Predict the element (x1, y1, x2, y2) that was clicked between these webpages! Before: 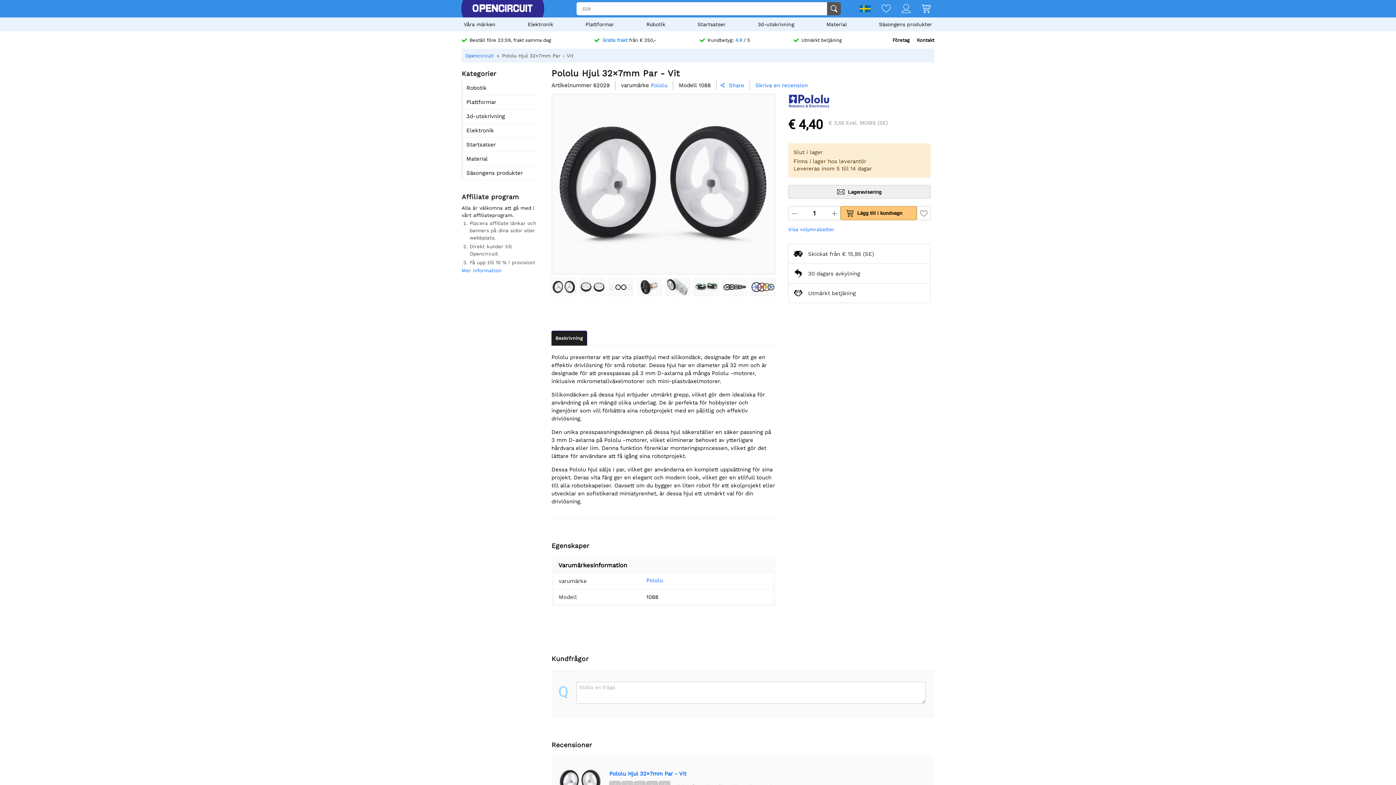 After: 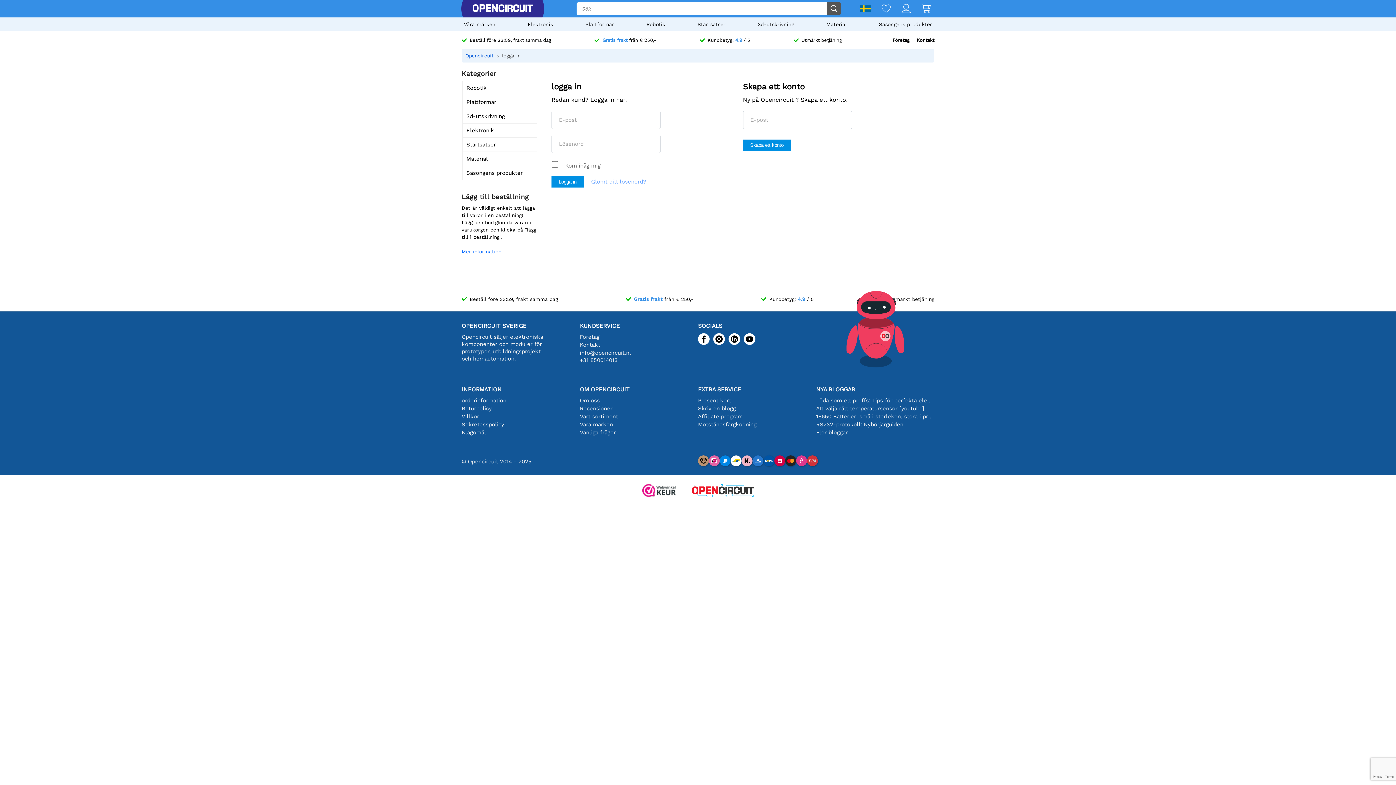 Action: bbox: (890, 3, 910, 14)